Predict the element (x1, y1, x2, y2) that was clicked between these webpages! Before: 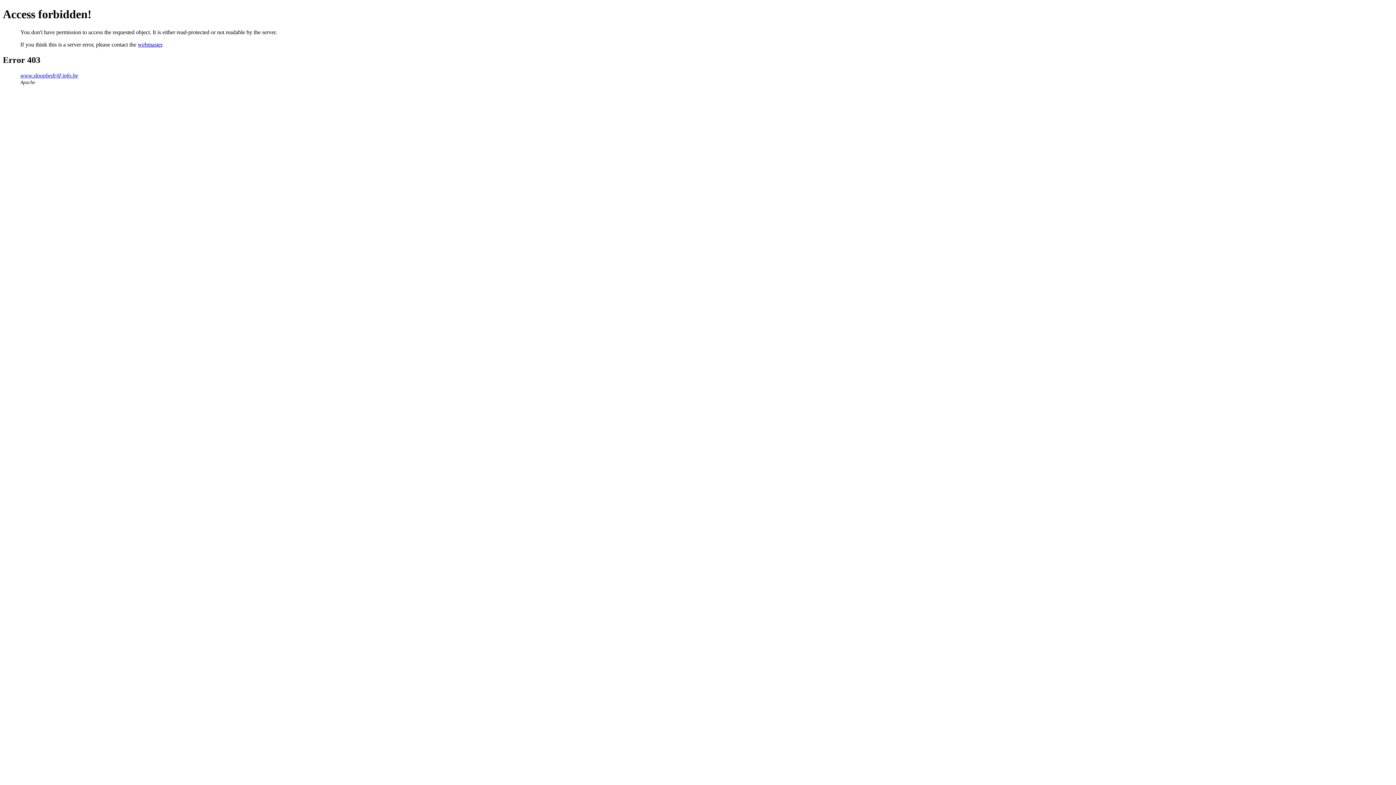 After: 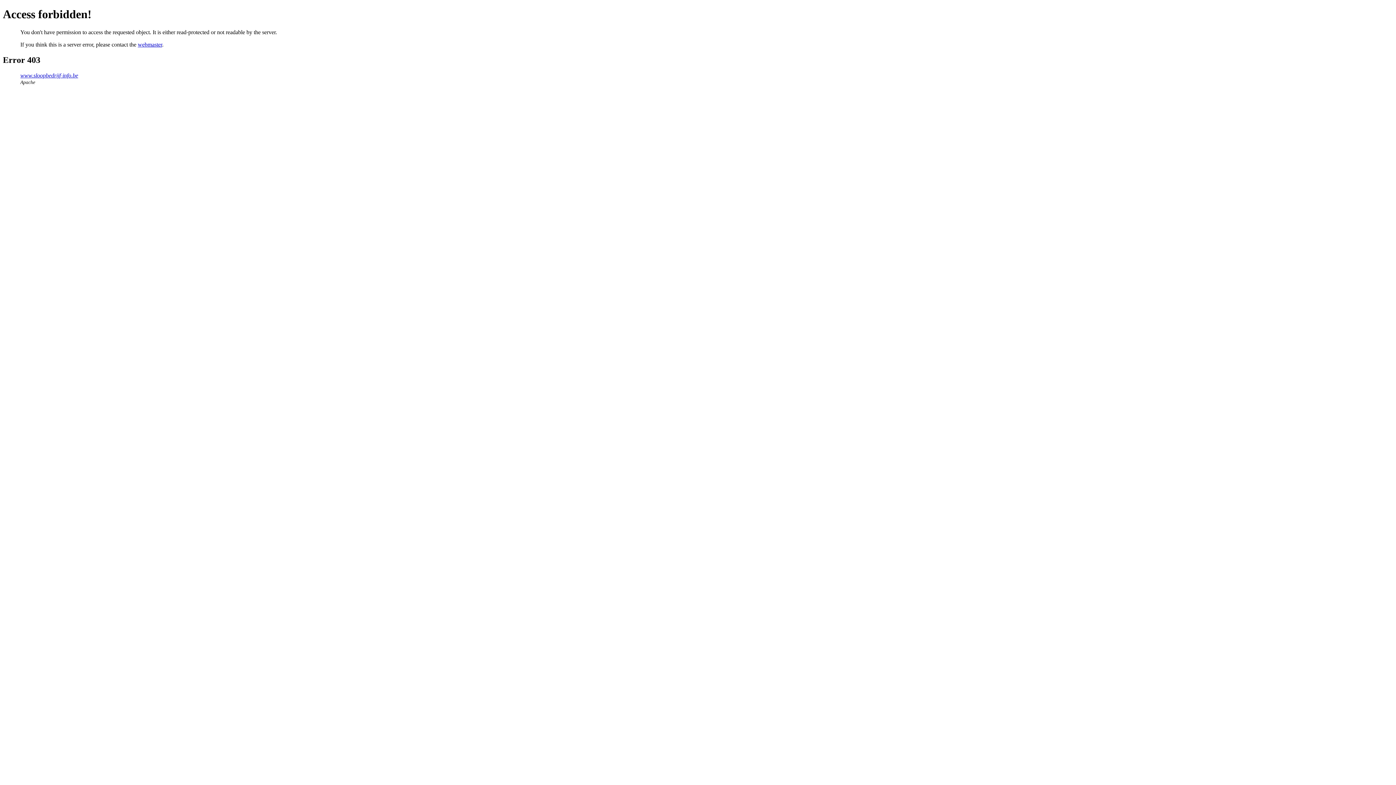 Action: label: webmaster bbox: (137, 41, 162, 47)